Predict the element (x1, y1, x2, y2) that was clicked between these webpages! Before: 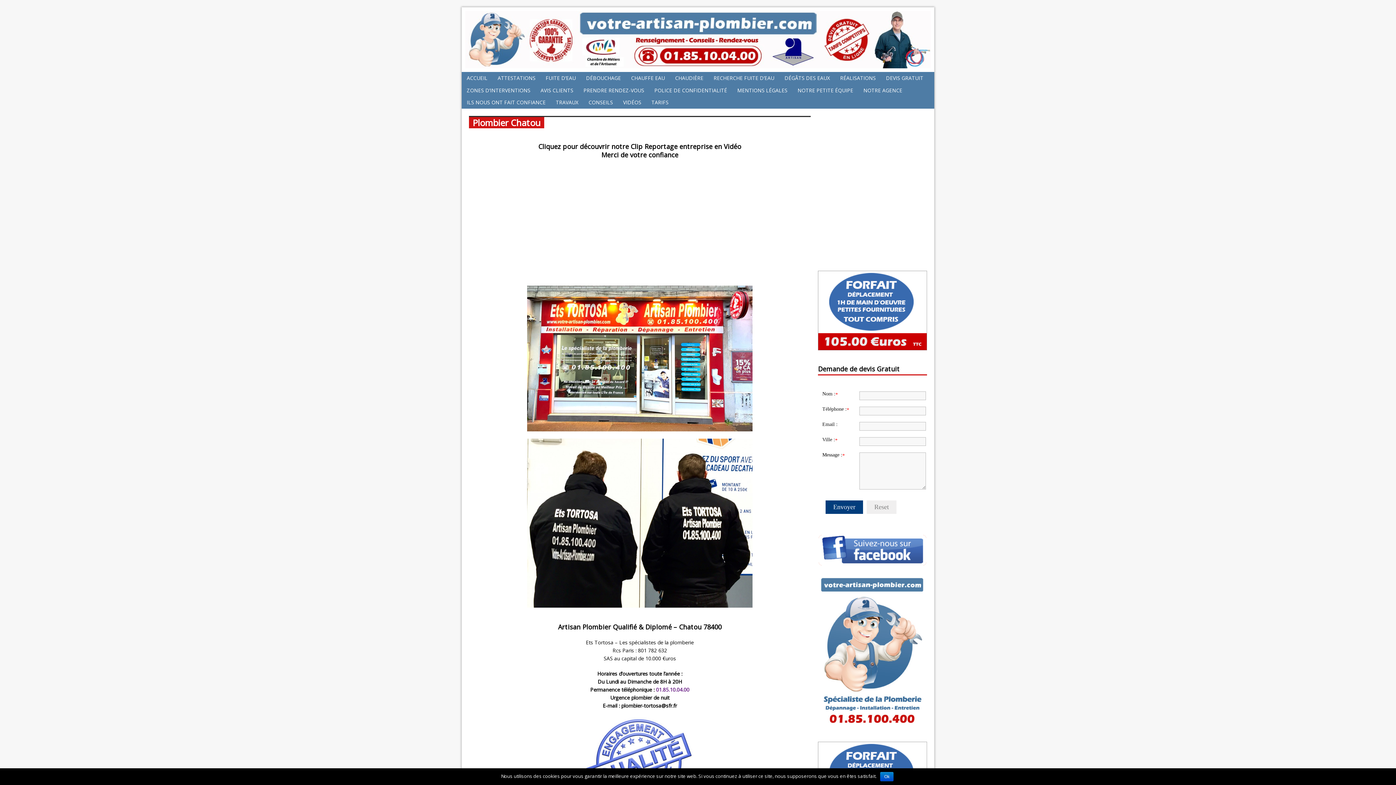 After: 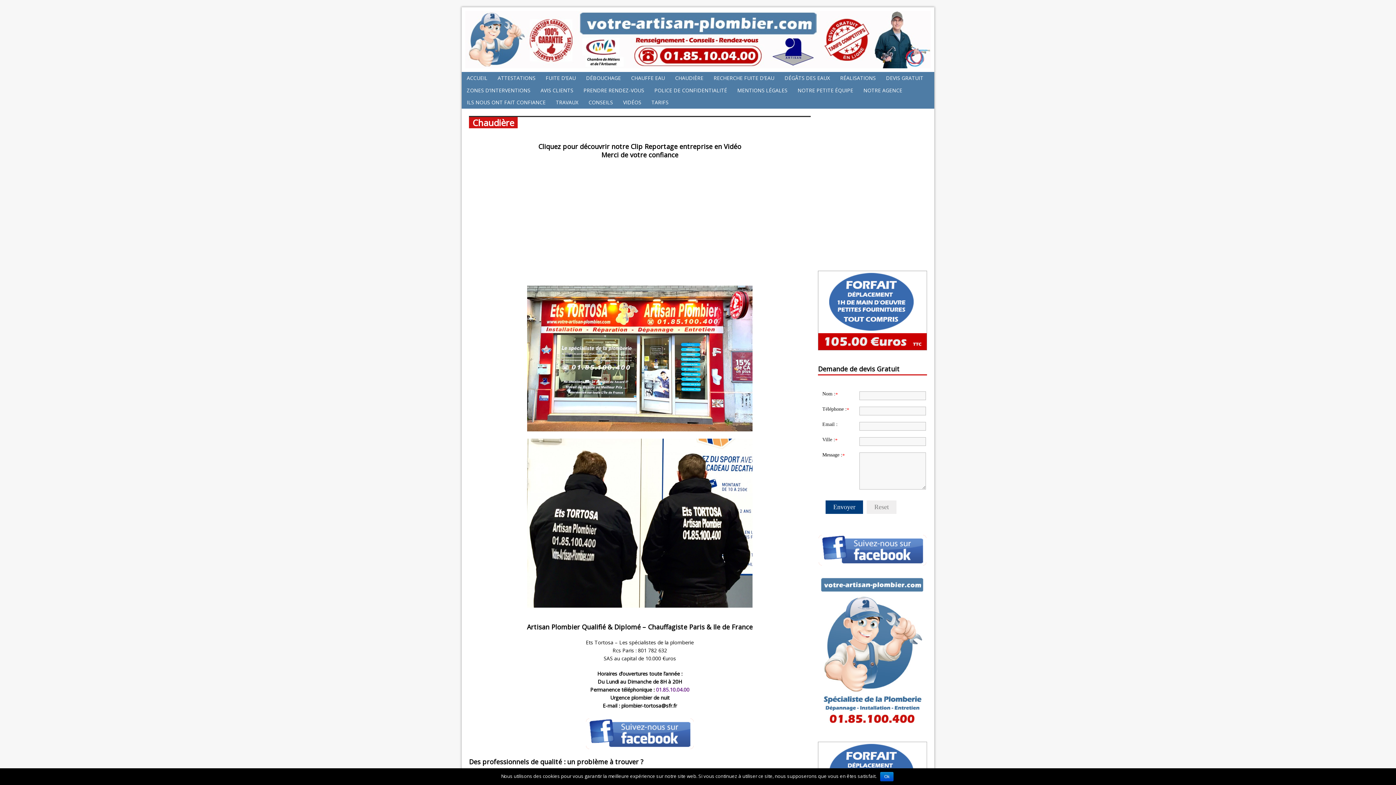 Action: label: CHAUDIÈRE bbox: (670, 72, 708, 84)